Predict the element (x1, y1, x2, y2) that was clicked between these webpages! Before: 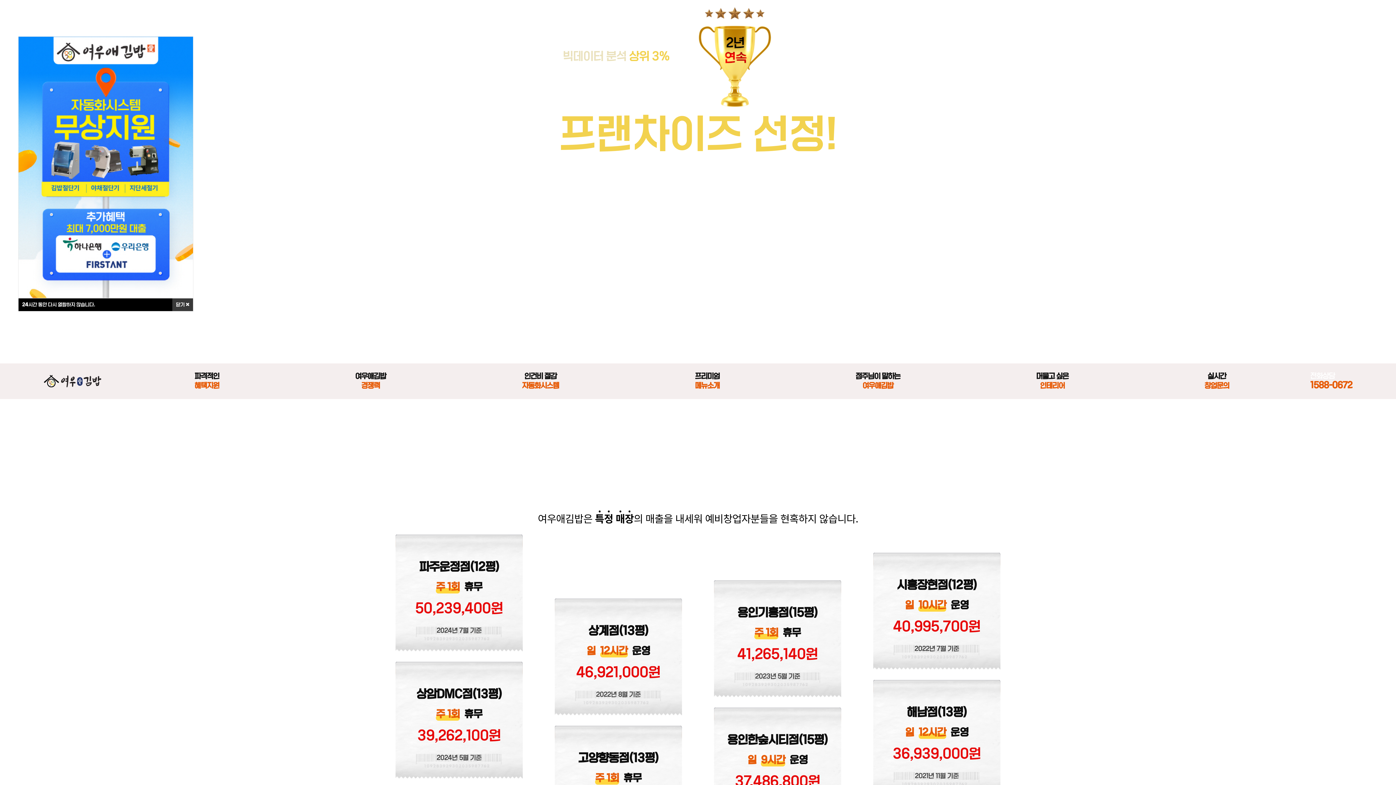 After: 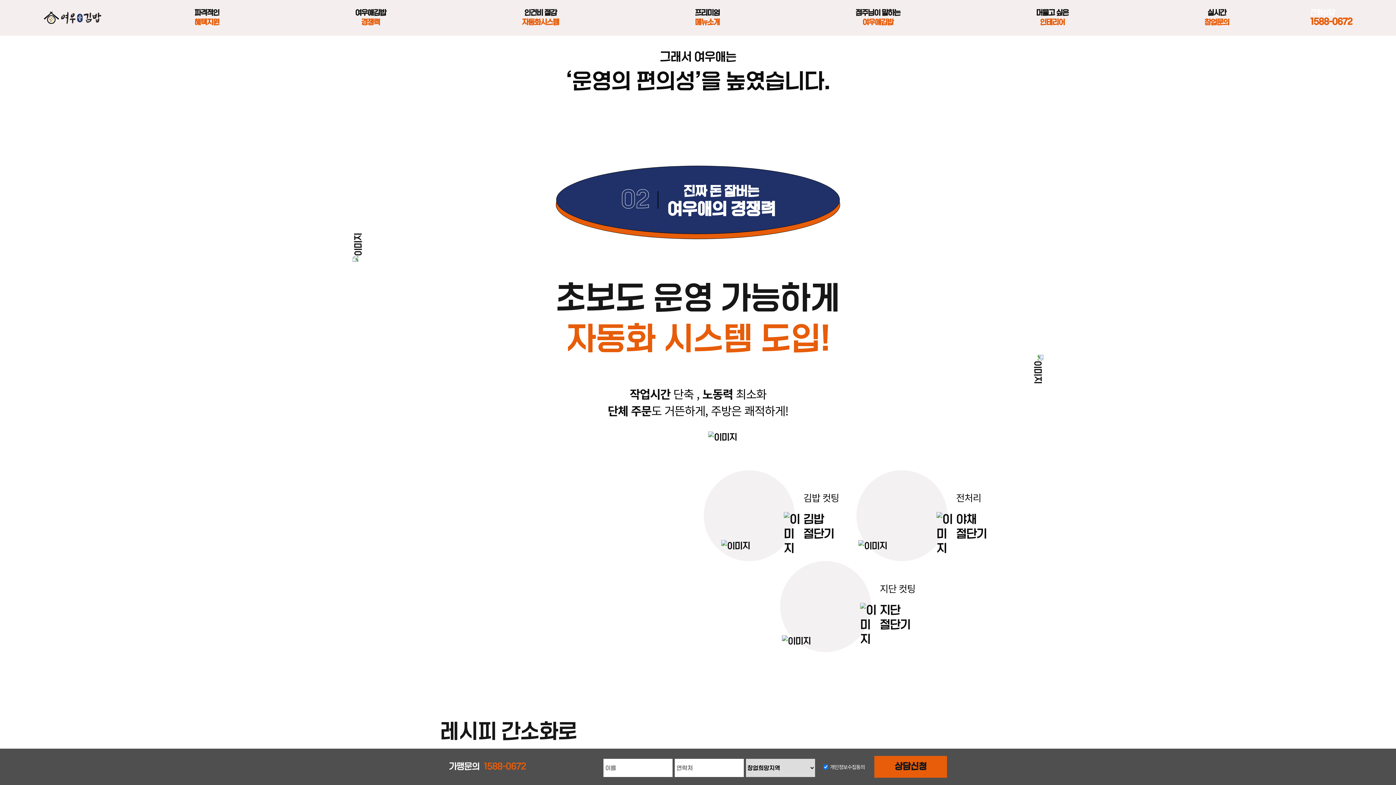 Action: bbox: (522, 372, 559, 390) label: 인건비 절감
자동화시스템